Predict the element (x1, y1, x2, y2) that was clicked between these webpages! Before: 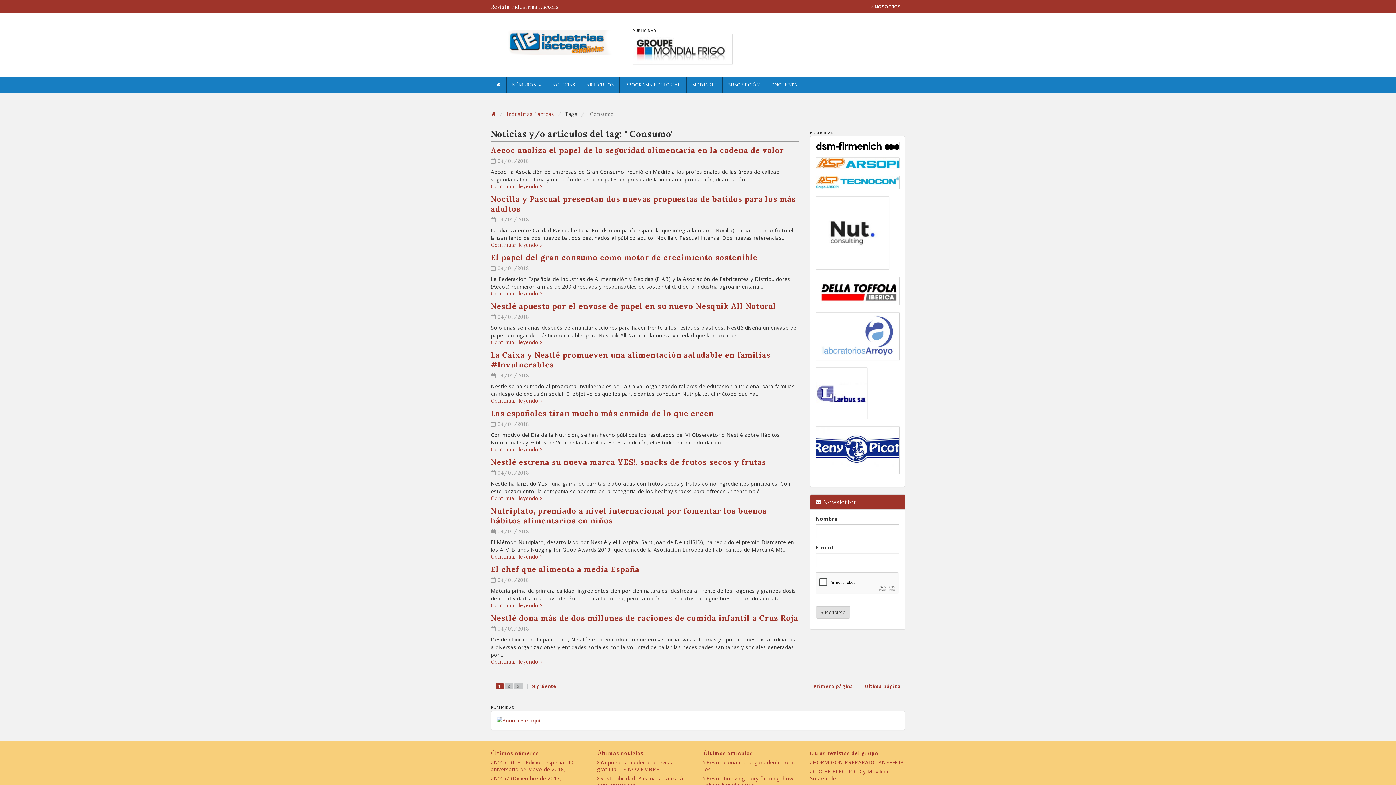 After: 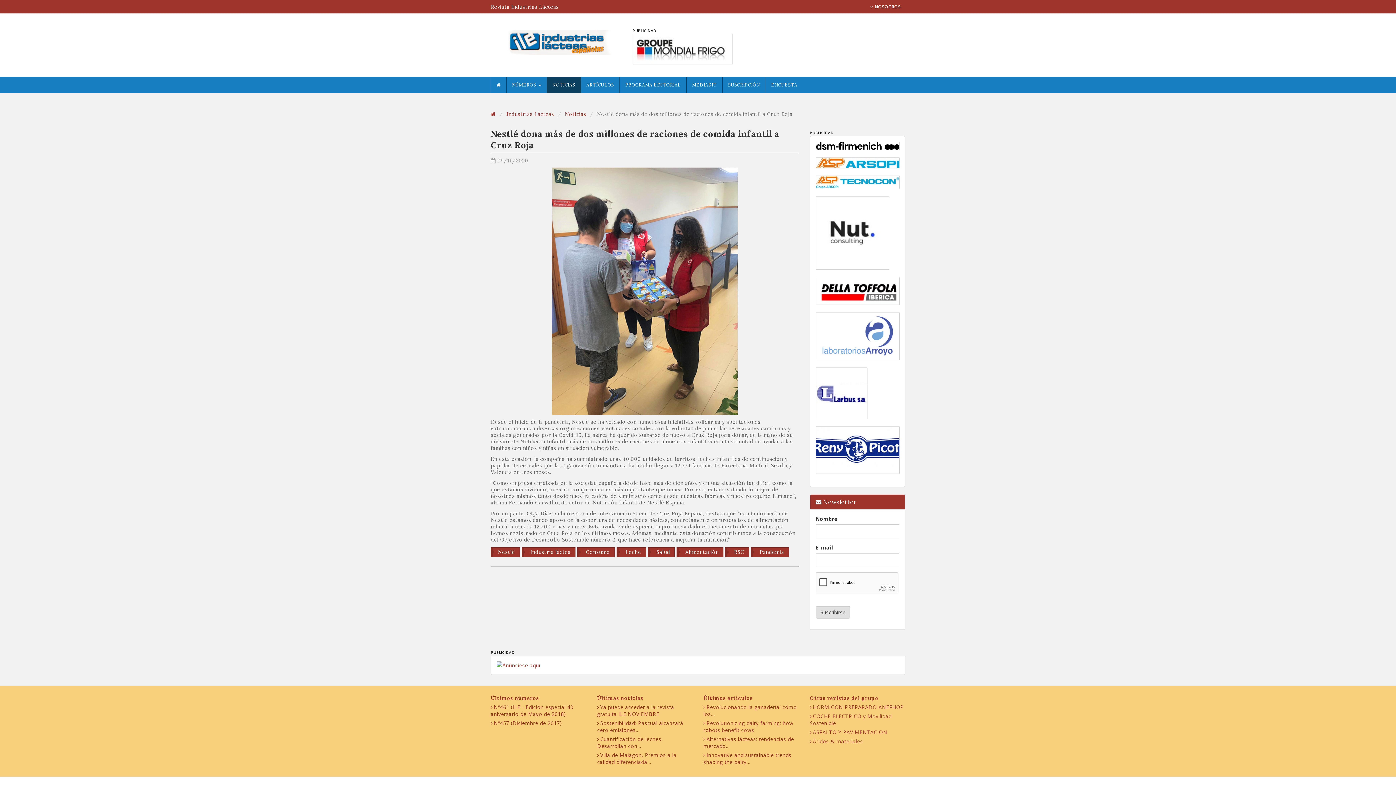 Action: bbox: (490, 613, 798, 625) label: Nestlé dona más de dos millones de raciones de comida infantil a Cruz Roja